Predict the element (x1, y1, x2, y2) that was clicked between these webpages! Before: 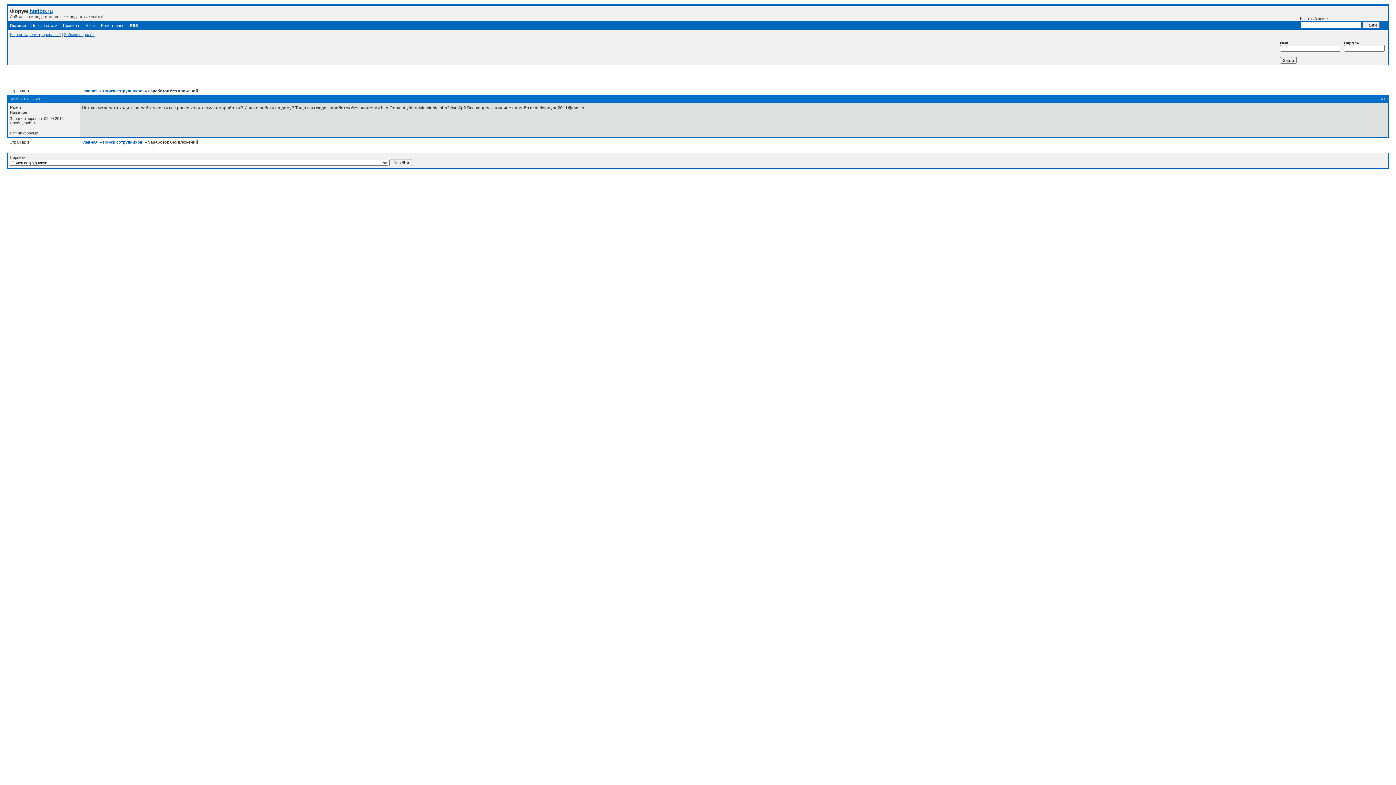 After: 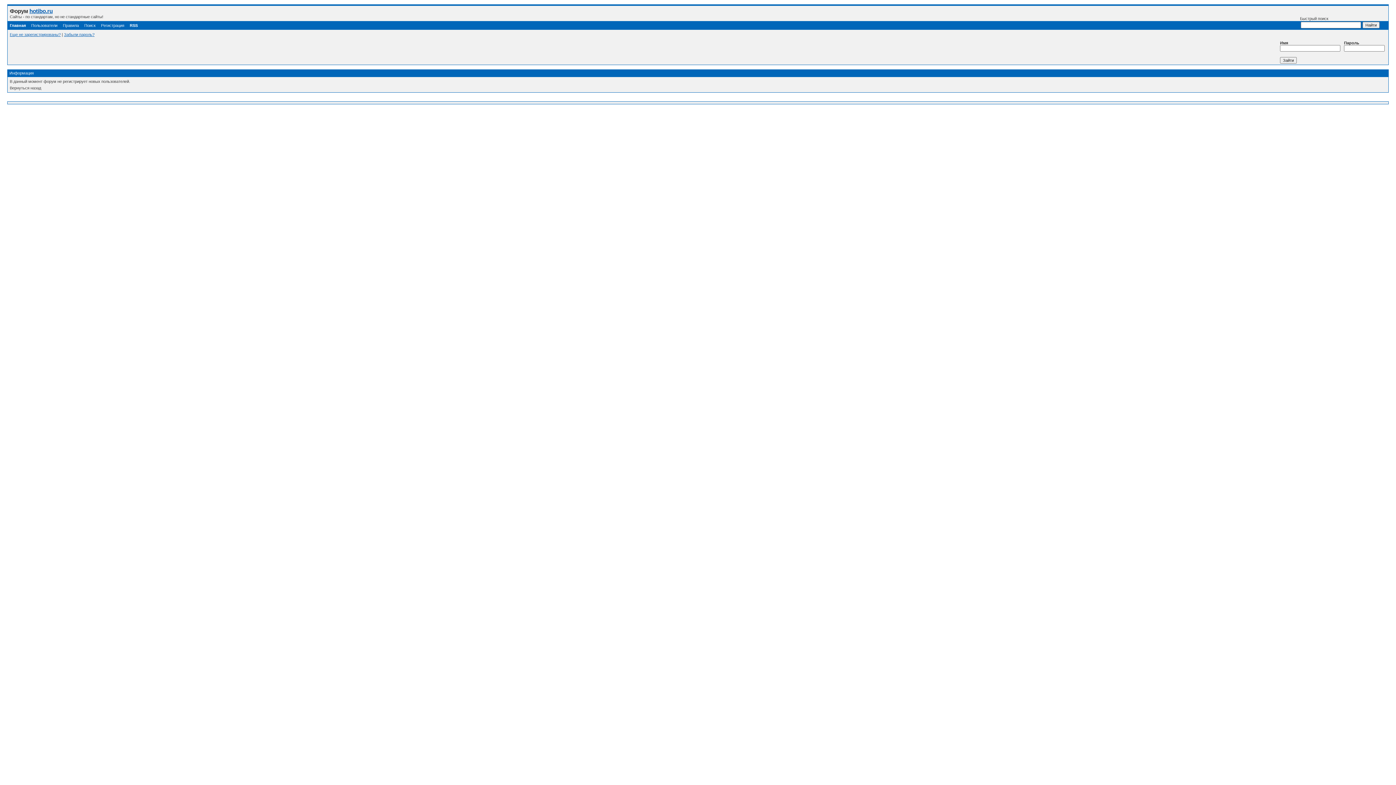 Action: label: Регистрация bbox: (101, 23, 124, 27)